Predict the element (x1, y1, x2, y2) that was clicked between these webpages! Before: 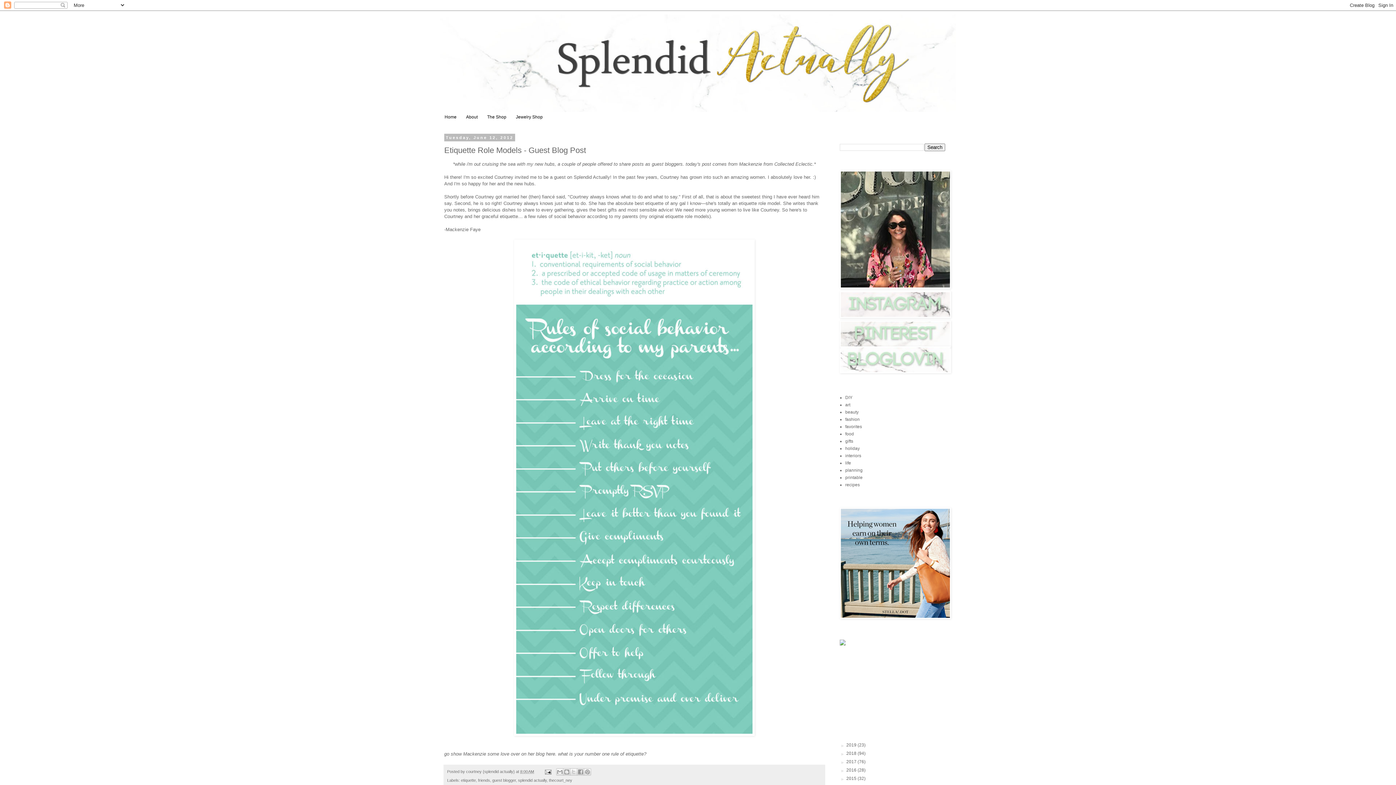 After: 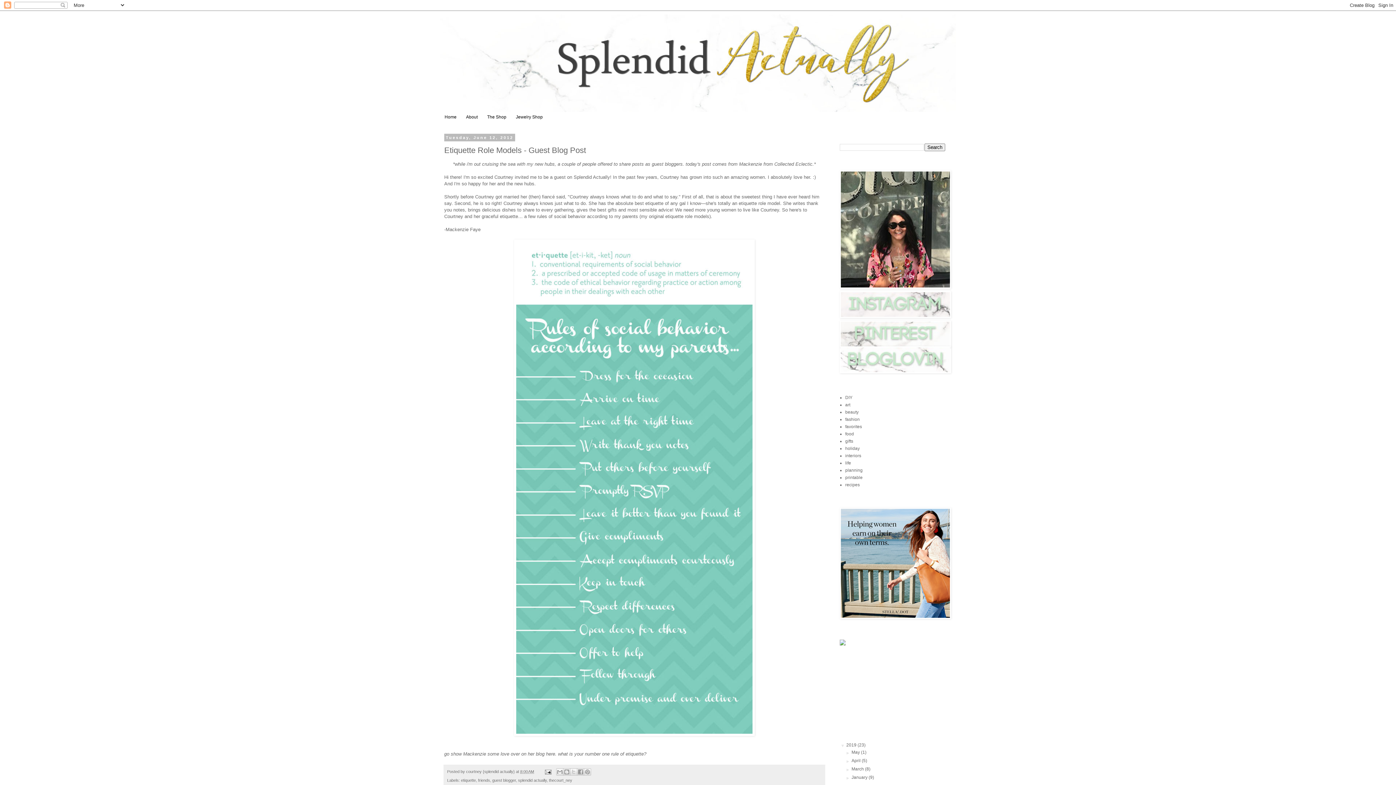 Action: bbox: (840, 743, 846, 748) label: ►  